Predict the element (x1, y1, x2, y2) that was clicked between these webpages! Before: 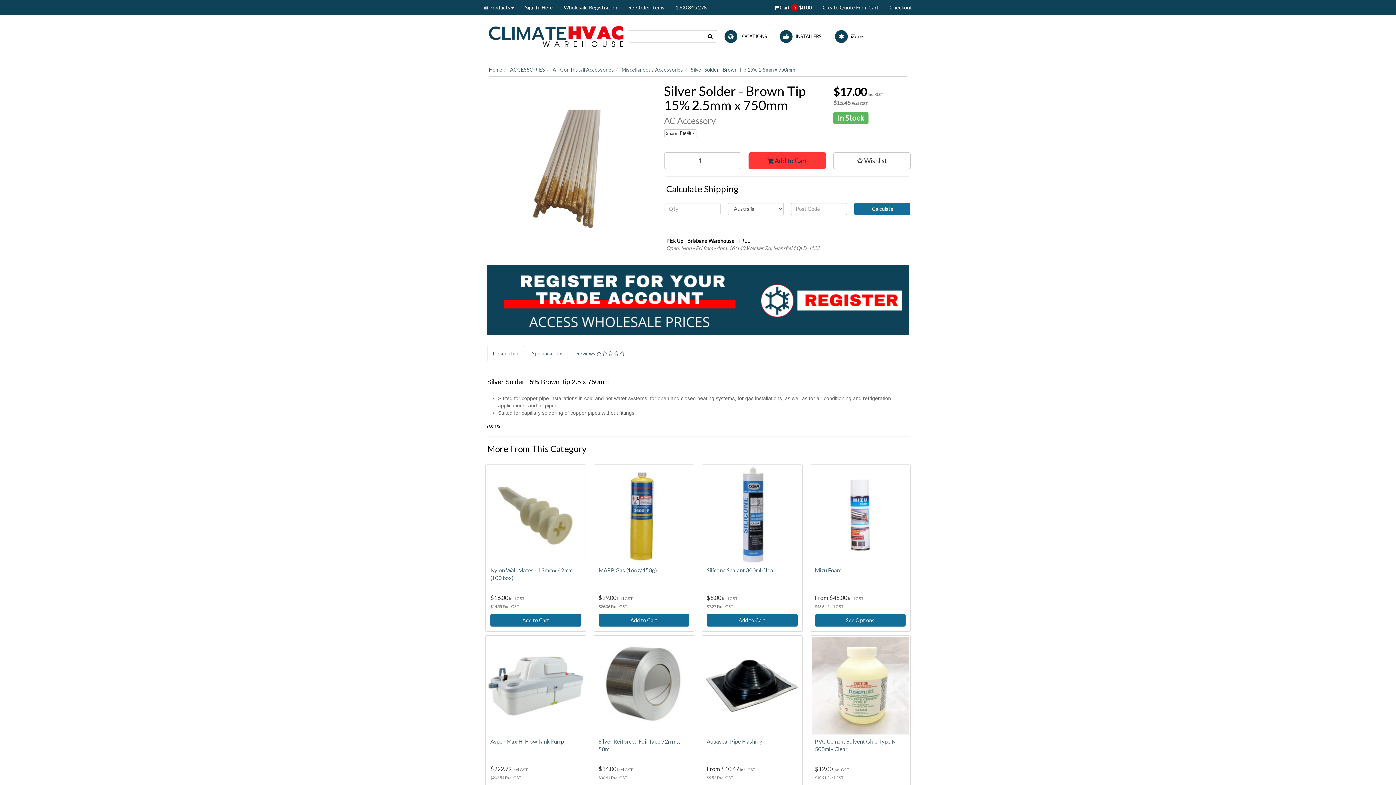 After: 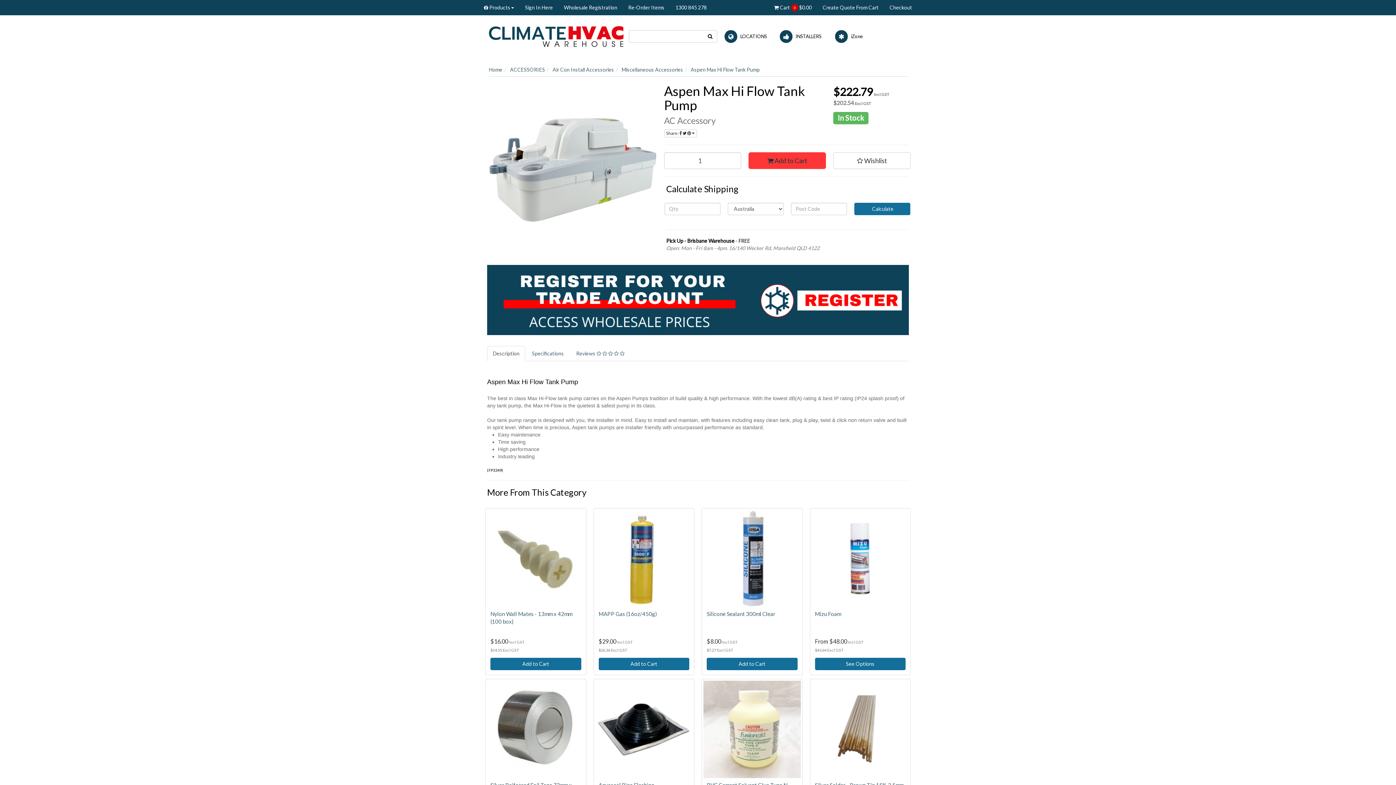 Action: label: Aspen Max Hi Flow Tank Pump bbox: (490, 738, 581, 745)